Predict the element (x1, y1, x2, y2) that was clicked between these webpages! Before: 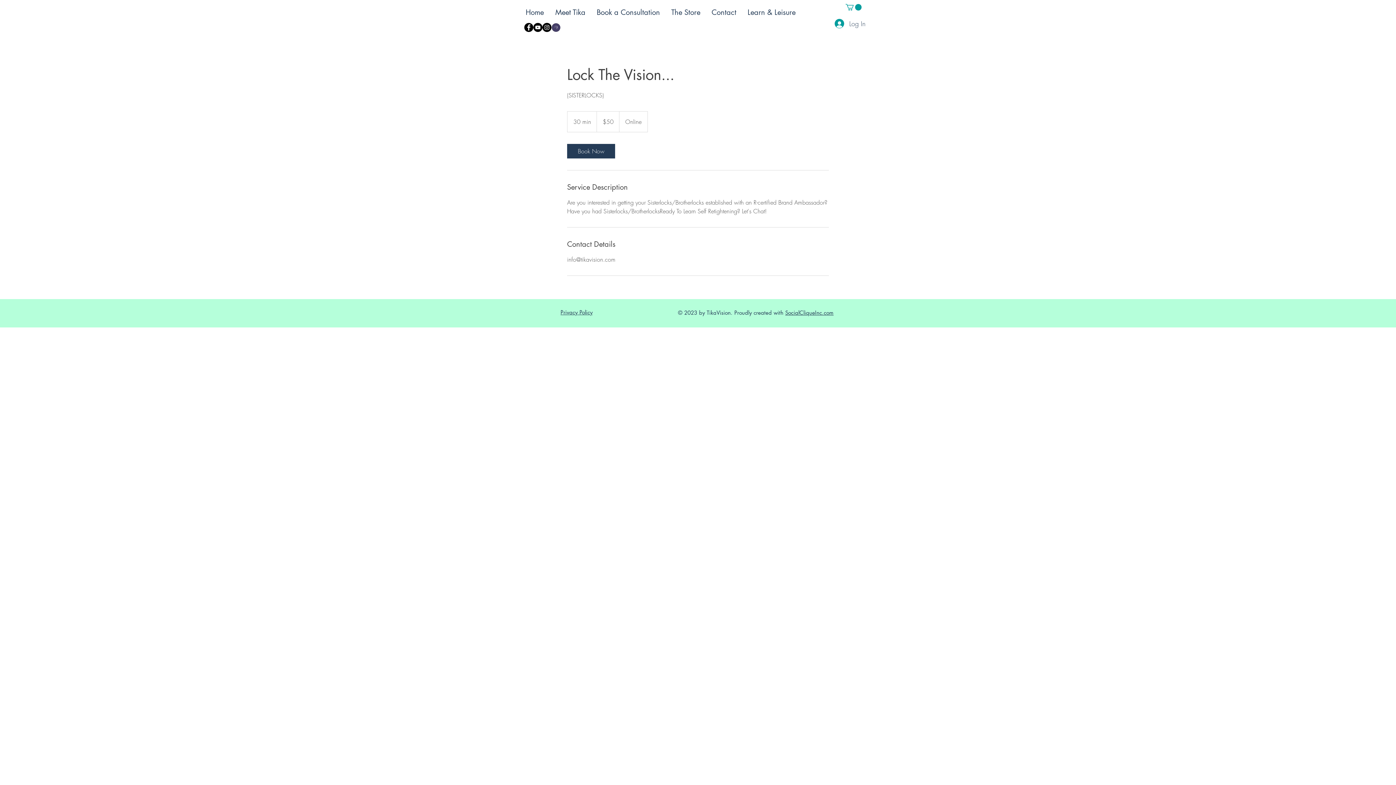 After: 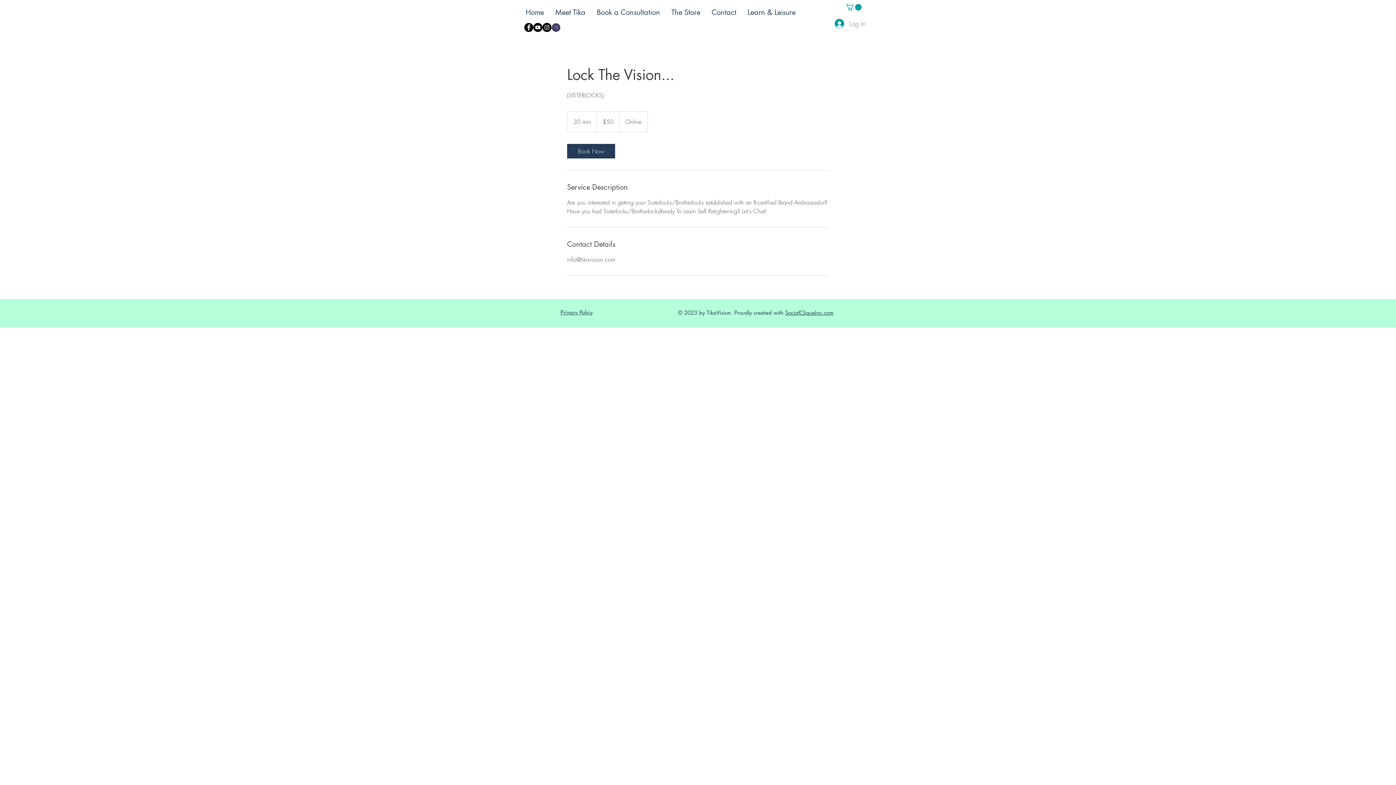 Action: label: Log In bbox: (829, 16, 870, 30)